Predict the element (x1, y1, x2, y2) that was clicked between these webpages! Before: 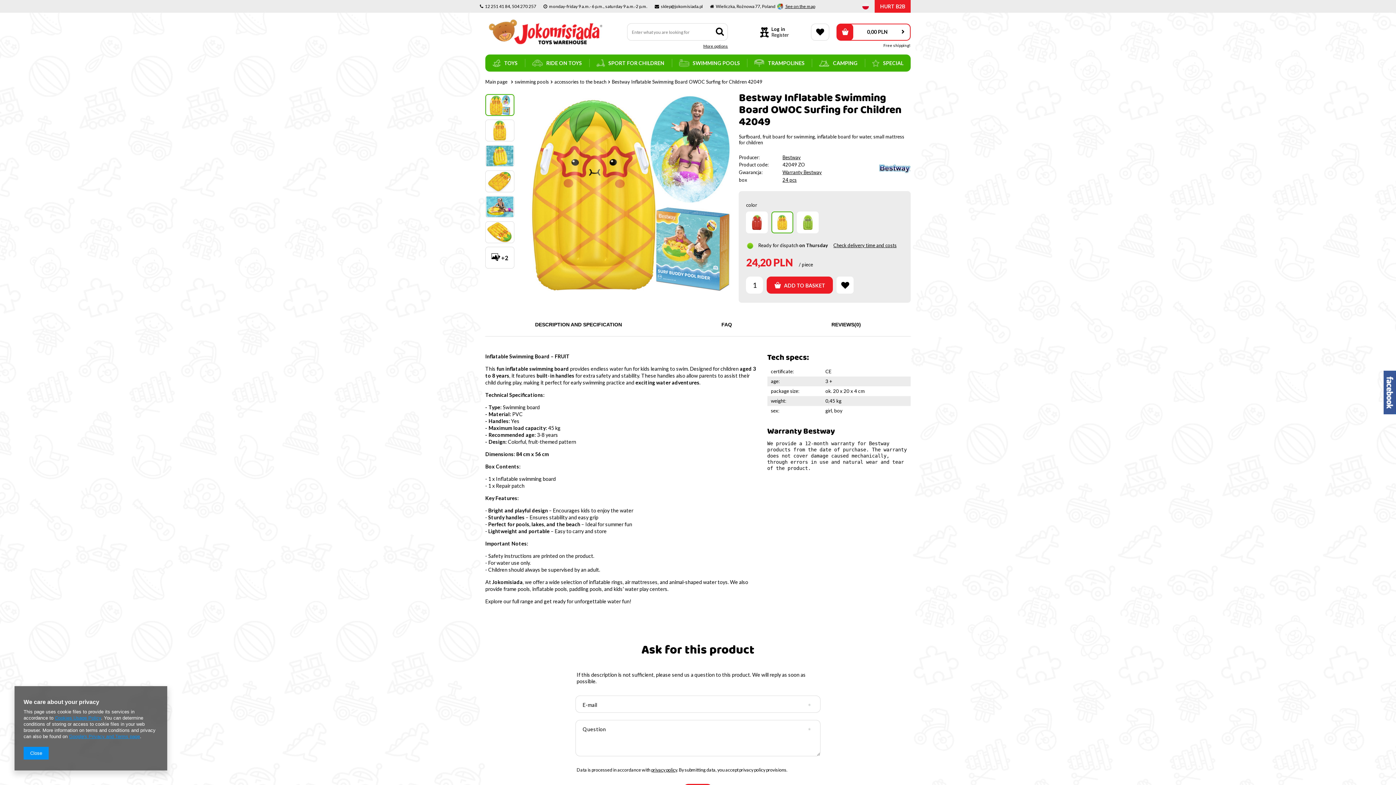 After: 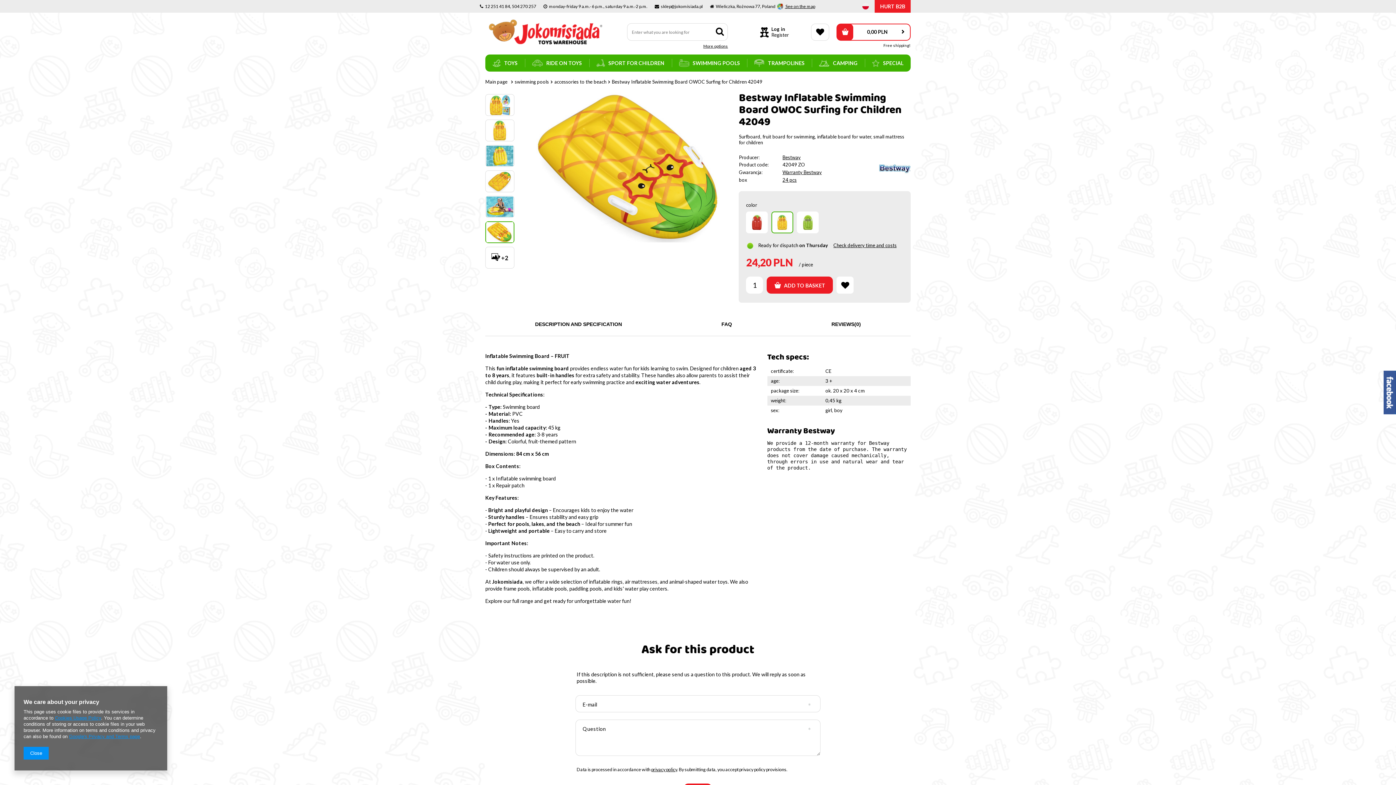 Action: bbox: (485, 221, 514, 243)